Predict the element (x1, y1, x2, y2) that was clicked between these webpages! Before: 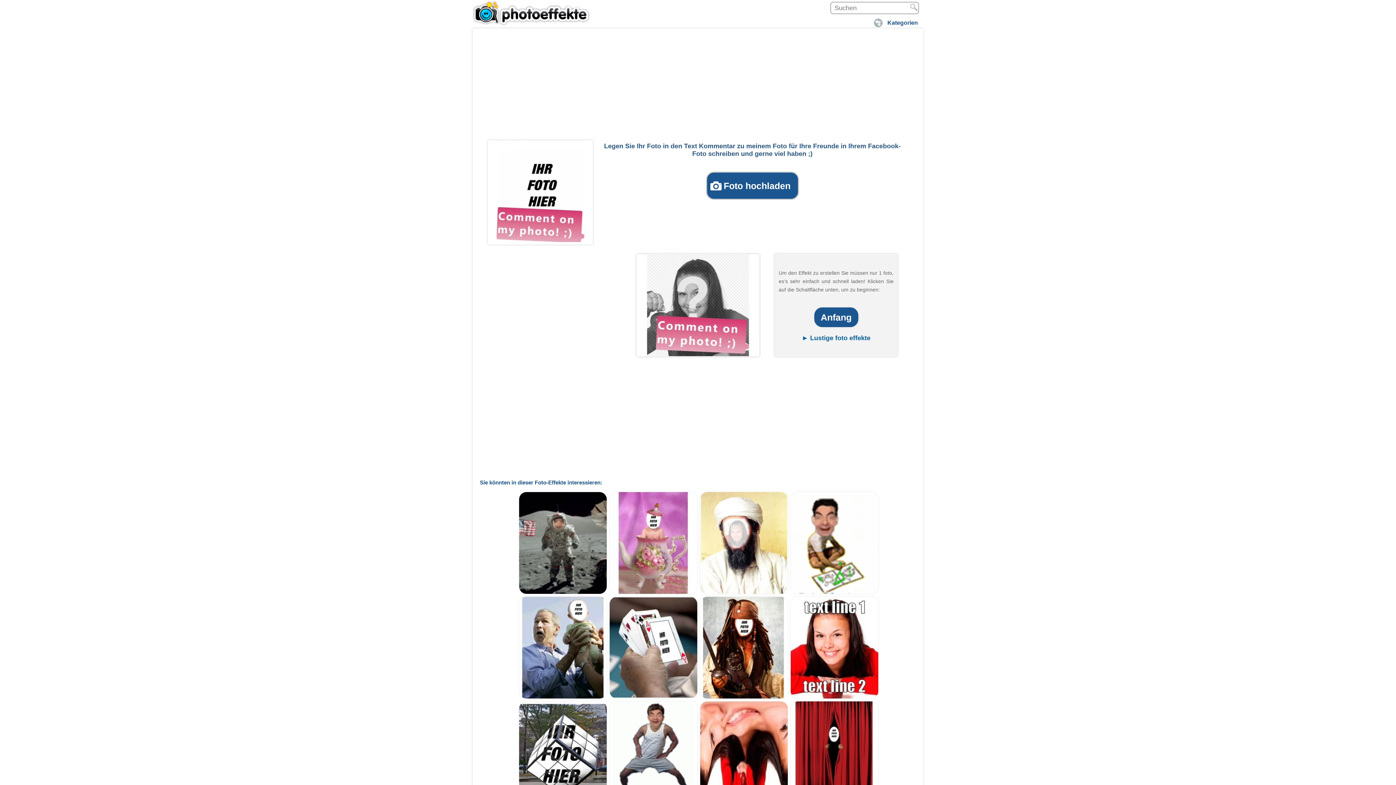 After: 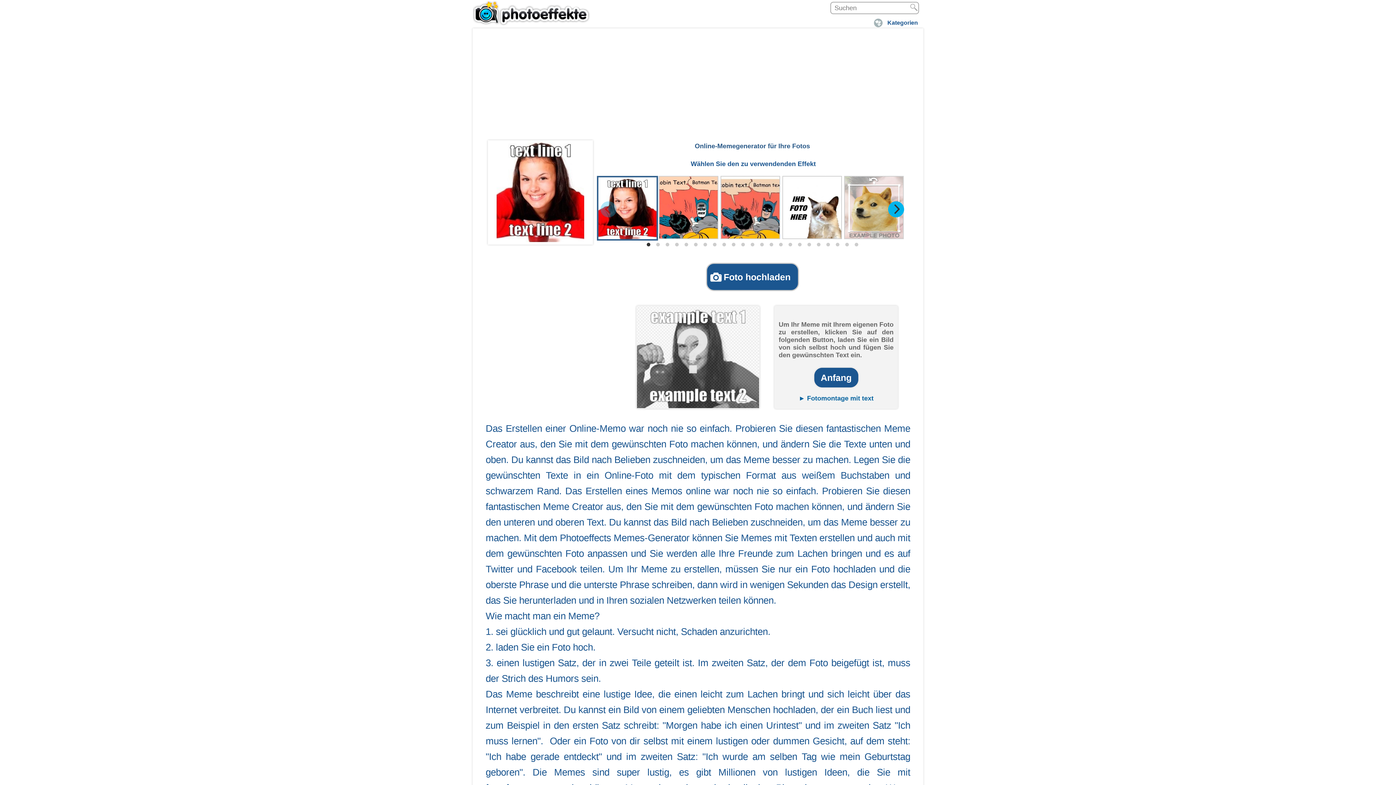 Action: bbox: (790, 694, 879, 700)